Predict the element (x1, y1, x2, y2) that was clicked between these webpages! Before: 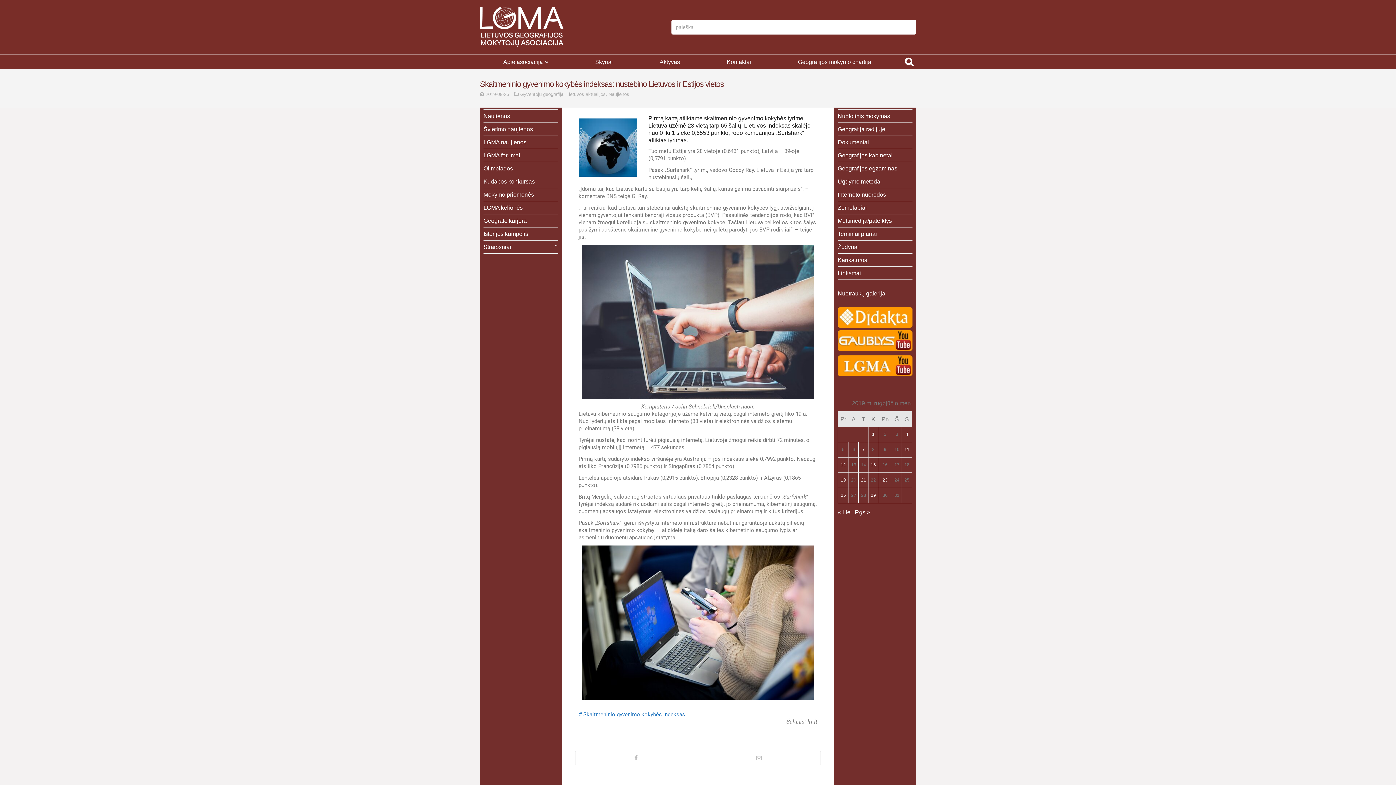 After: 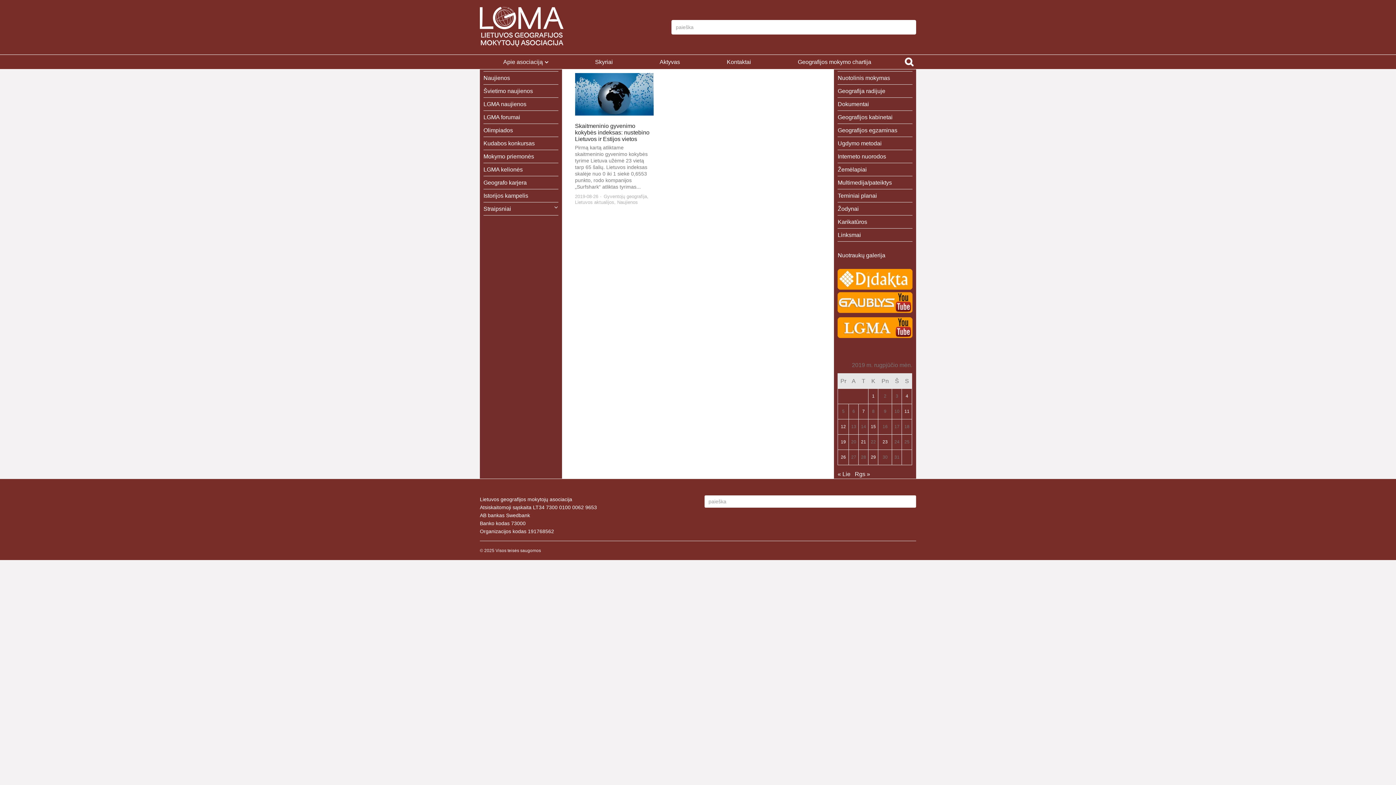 Action: label: Įrašai paskelbti 2019-08-26 bbox: (841, 493, 846, 498)